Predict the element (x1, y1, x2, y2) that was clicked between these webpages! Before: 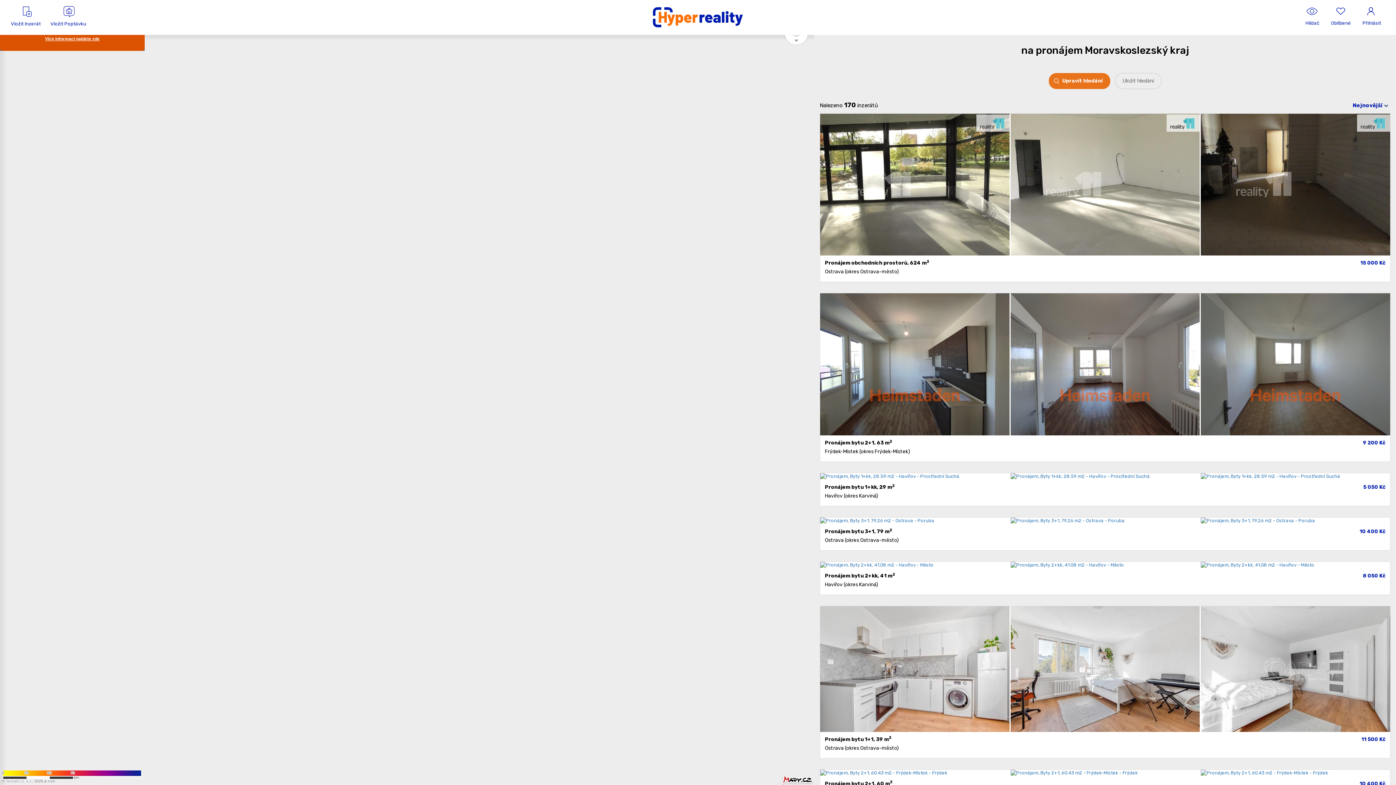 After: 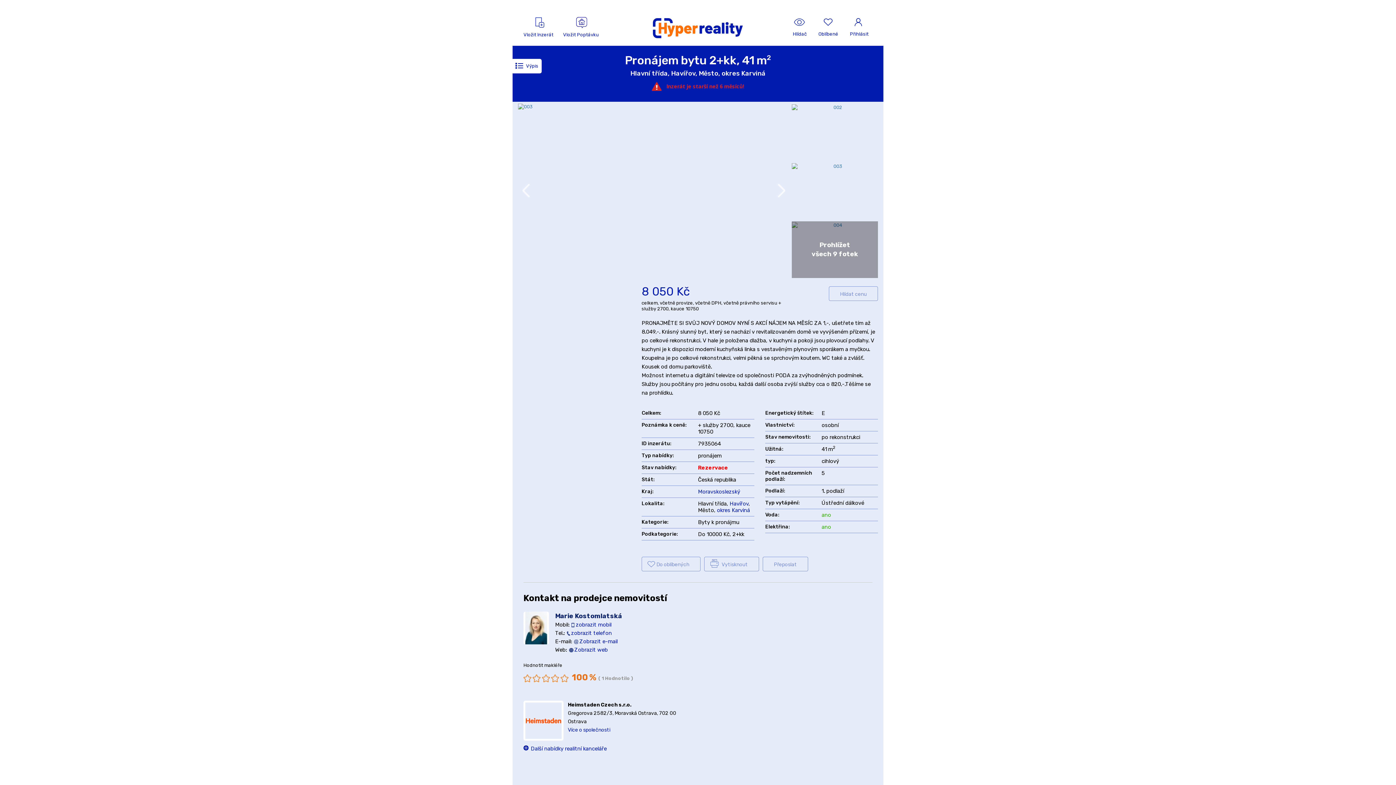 Action: label: Pronájem bytu 2+kk, 41 m2

8 050 Kč

Havířov (okres Karviná) bbox: (820, 561, 1390, 595)